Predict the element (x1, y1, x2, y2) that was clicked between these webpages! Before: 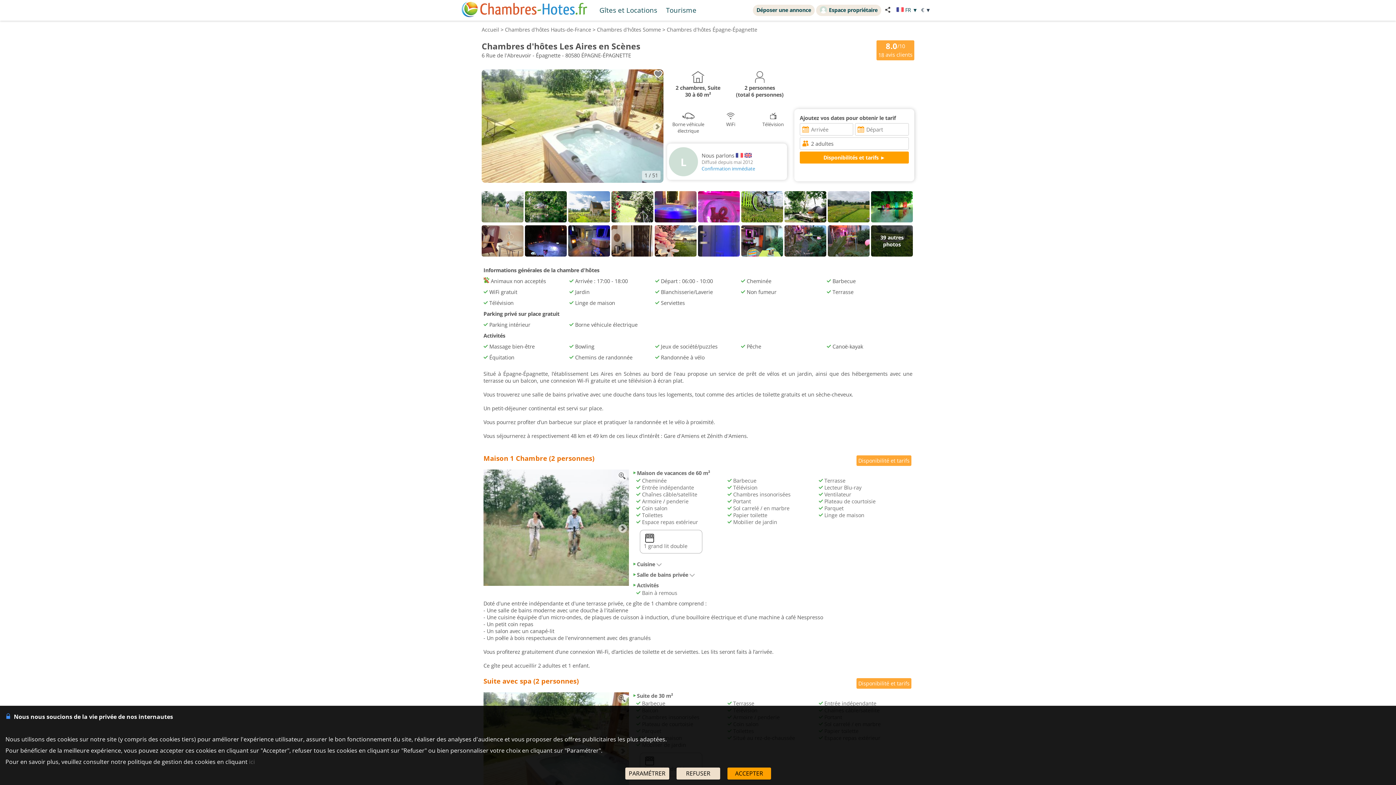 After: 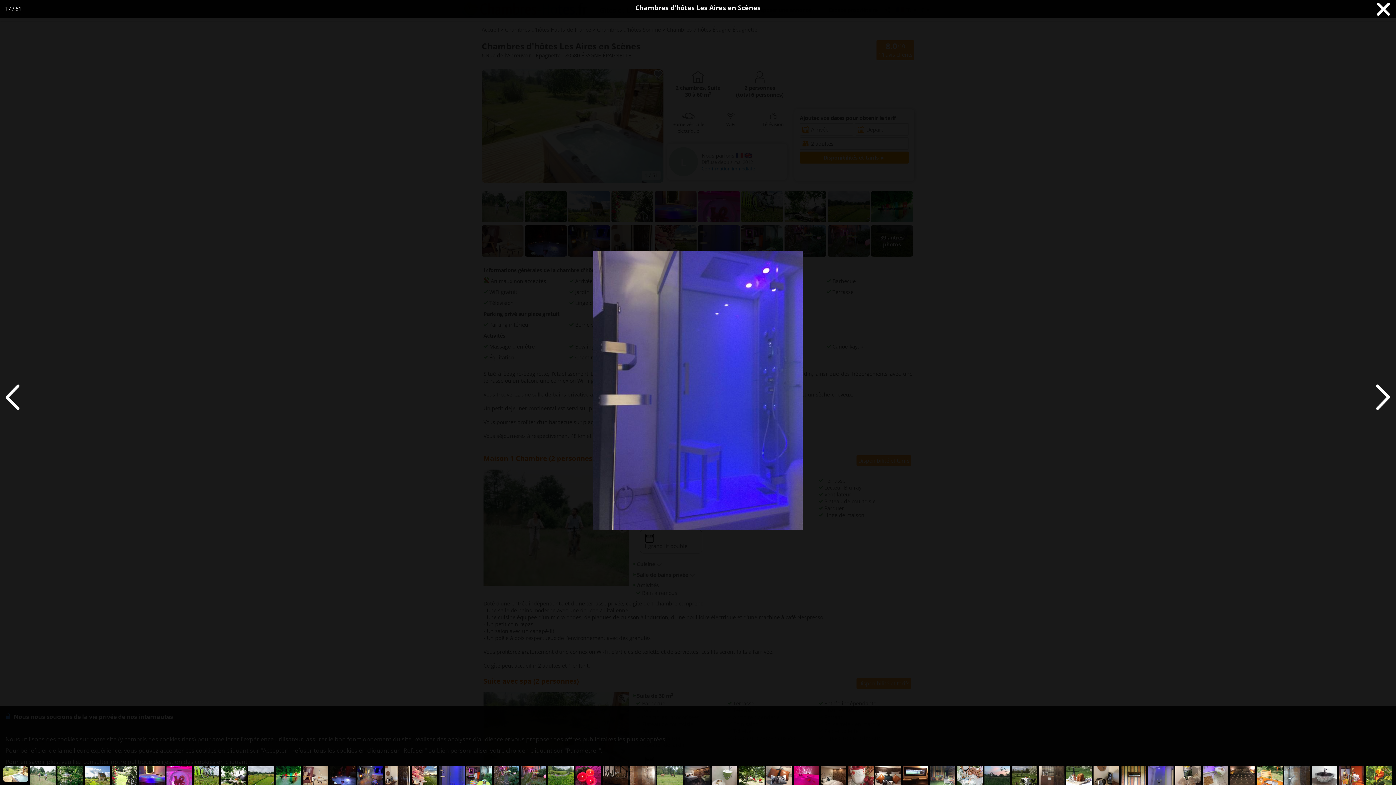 Action: bbox: (698, 252, 741, 259)